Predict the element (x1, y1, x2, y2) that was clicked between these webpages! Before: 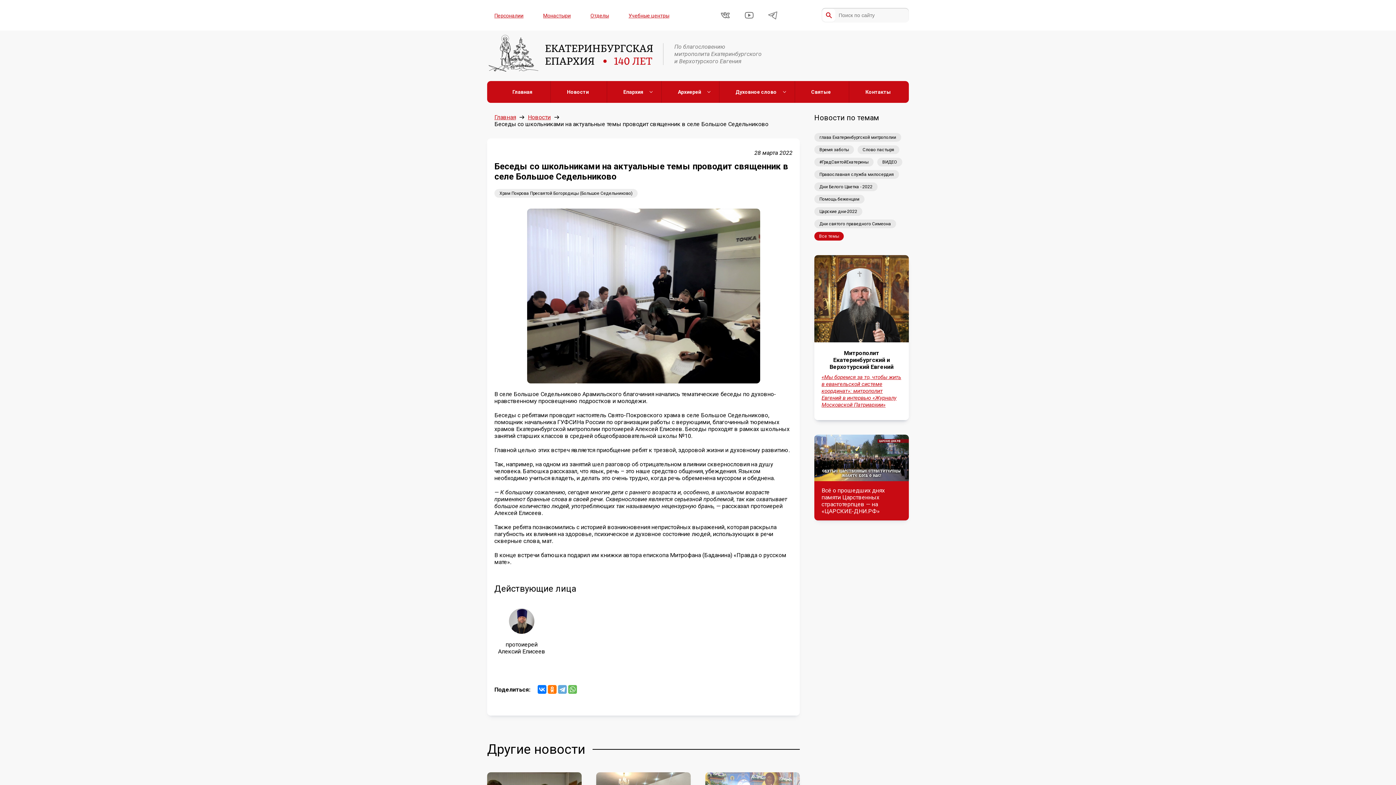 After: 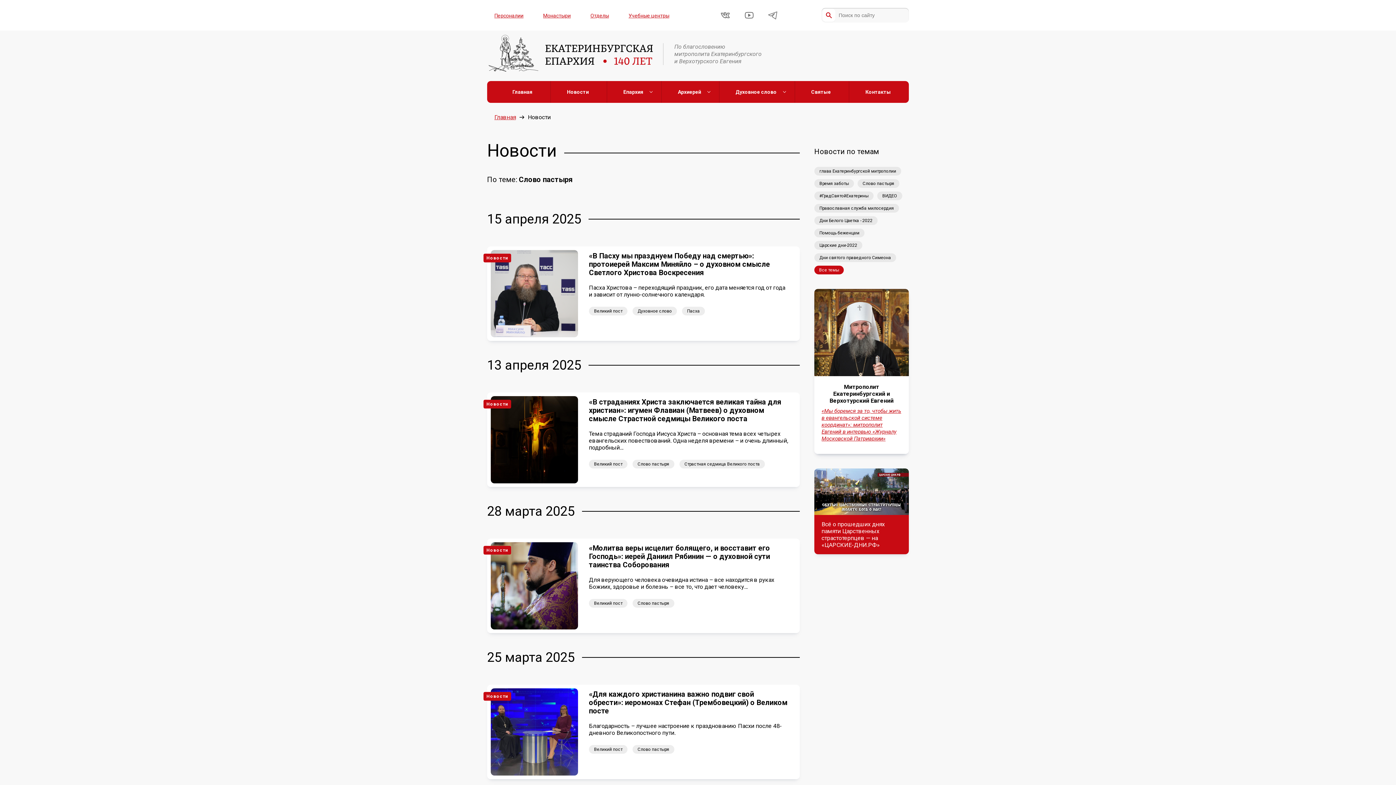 Action: label: Слово пастыря bbox: (857, 145, 899, 154)